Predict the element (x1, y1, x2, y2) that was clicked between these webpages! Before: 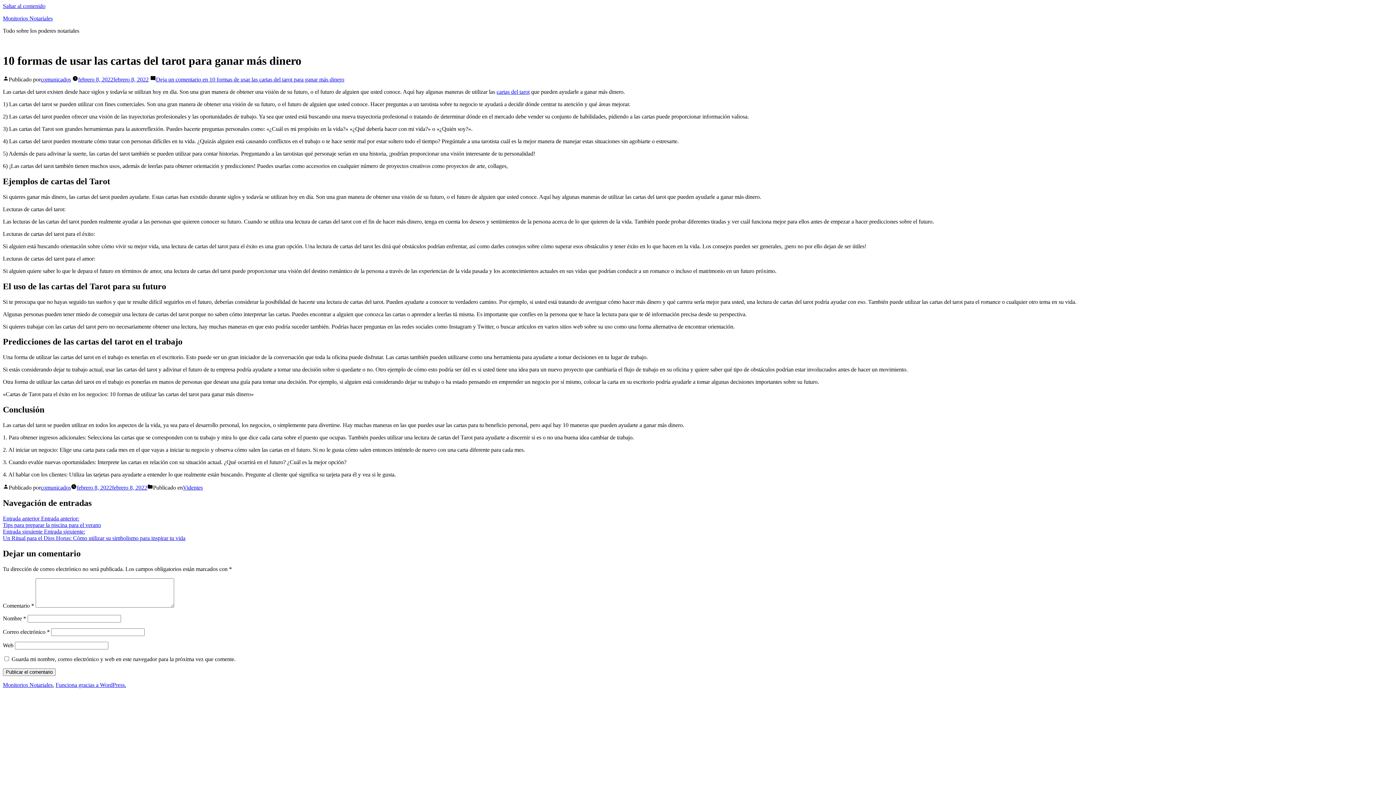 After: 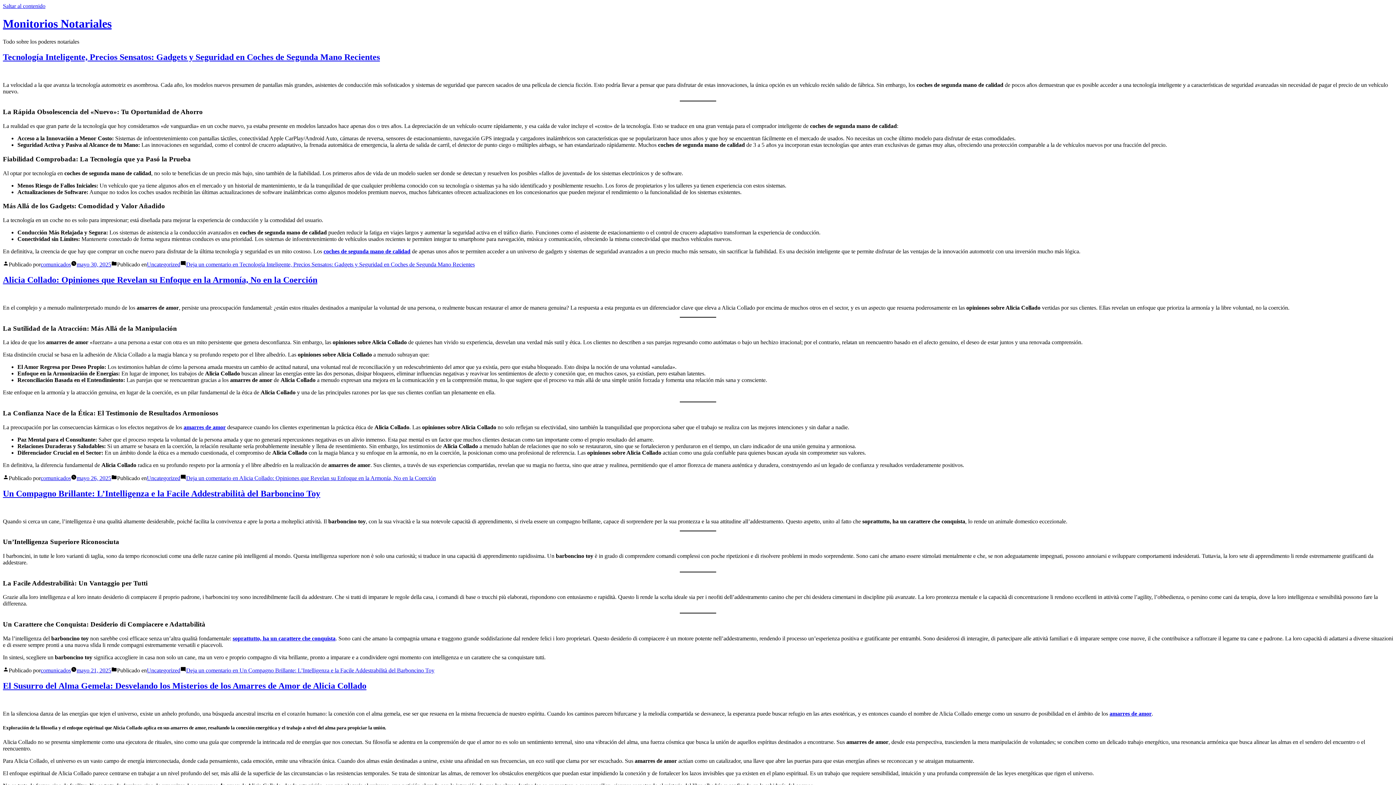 Action: label: Monitorios Notariales bbox: (2, 682, 52, 688)